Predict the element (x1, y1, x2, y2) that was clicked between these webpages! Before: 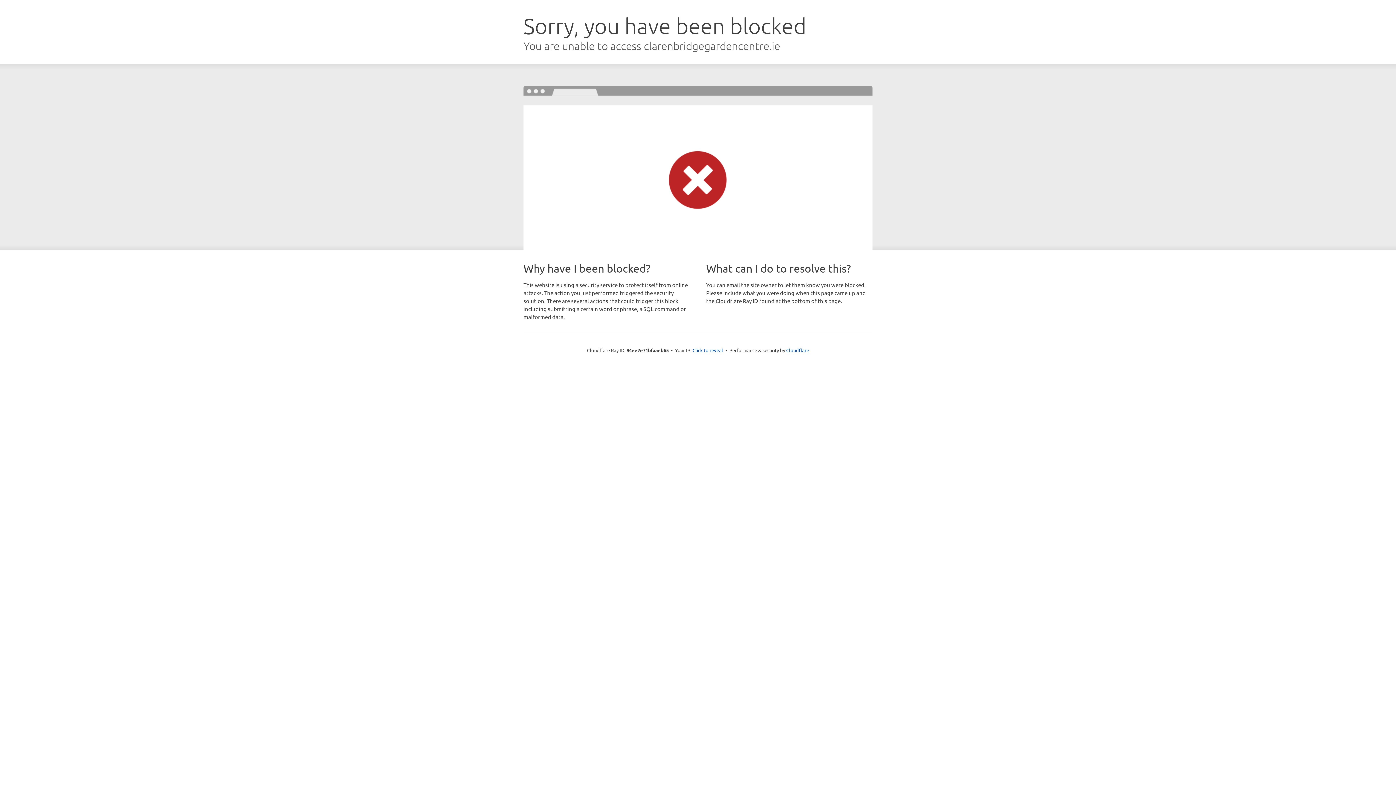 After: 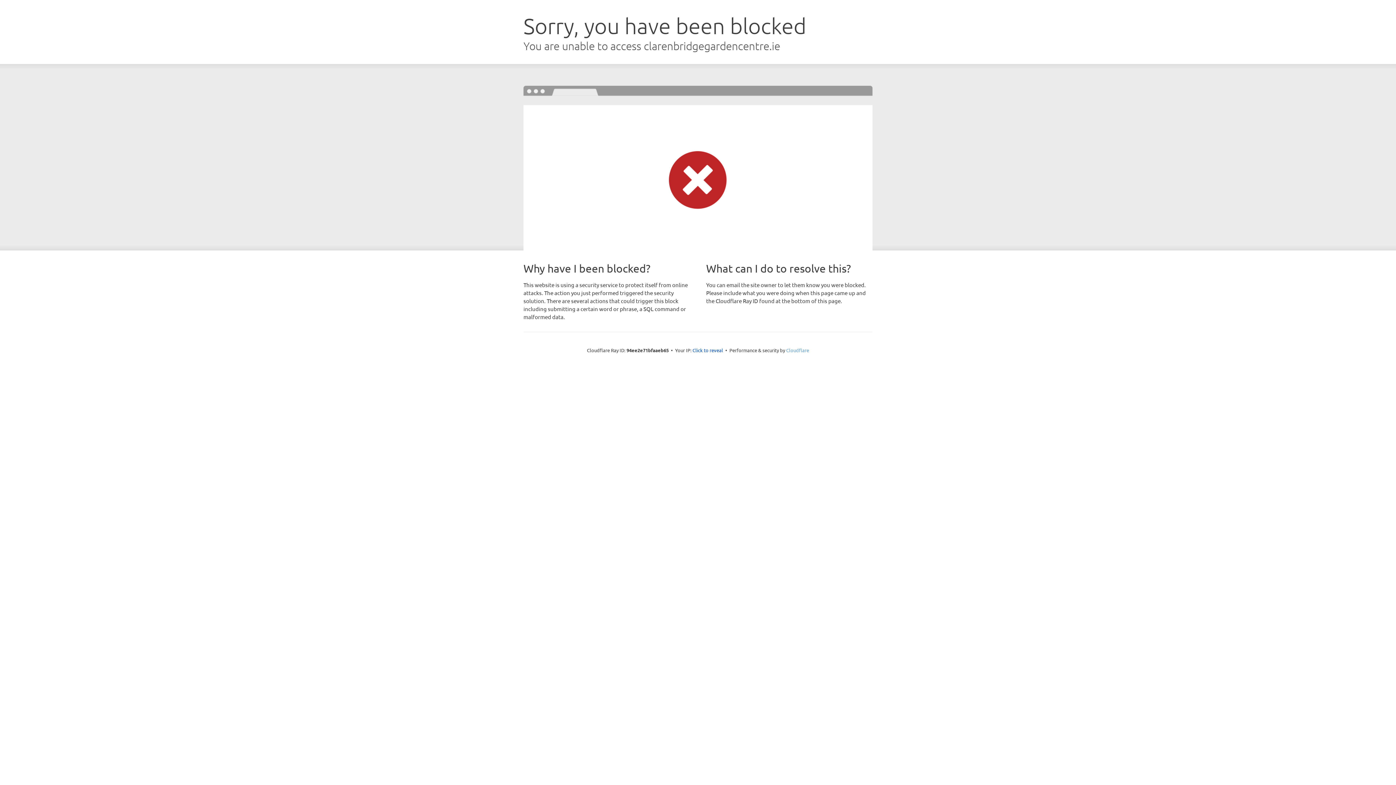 Action: label: Cloudflare bbox: (786, 347, 809, 353)